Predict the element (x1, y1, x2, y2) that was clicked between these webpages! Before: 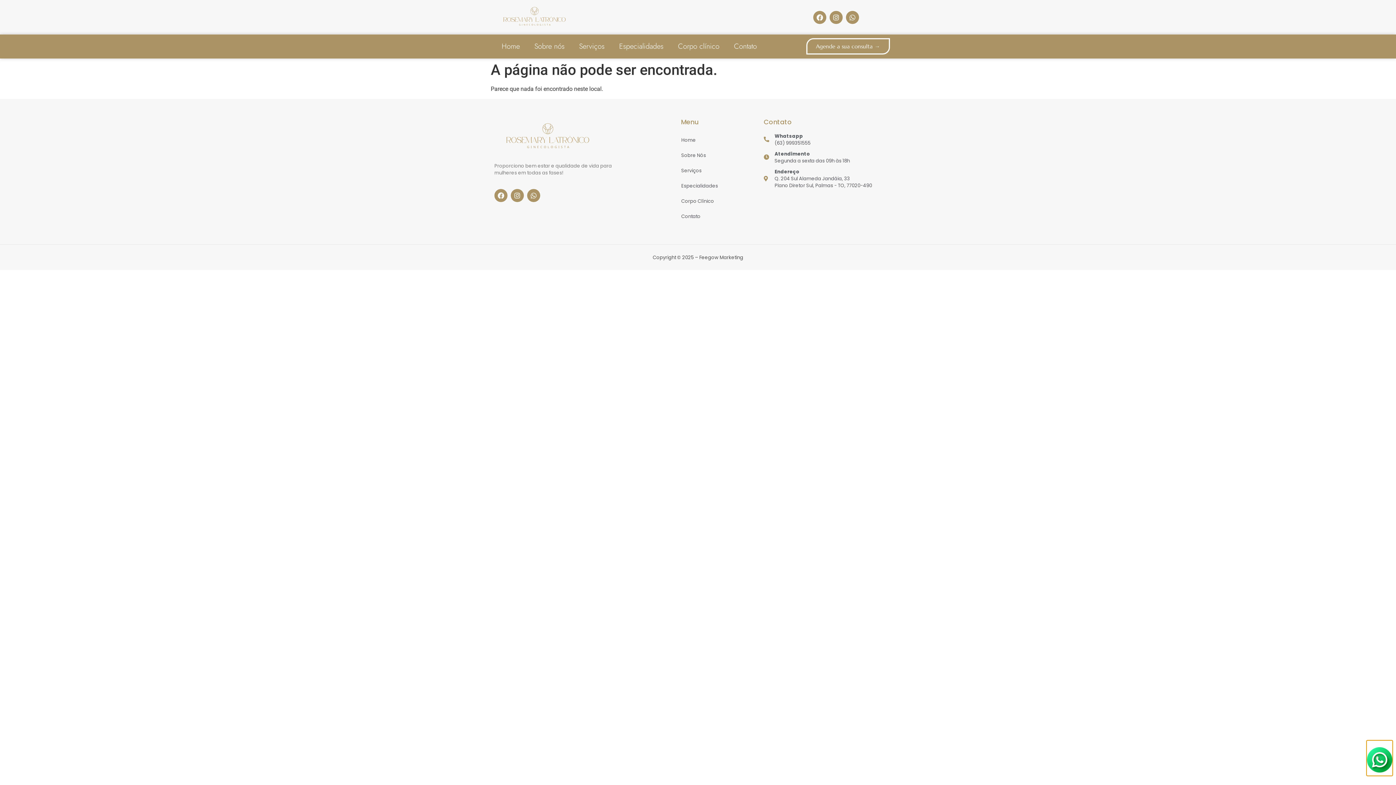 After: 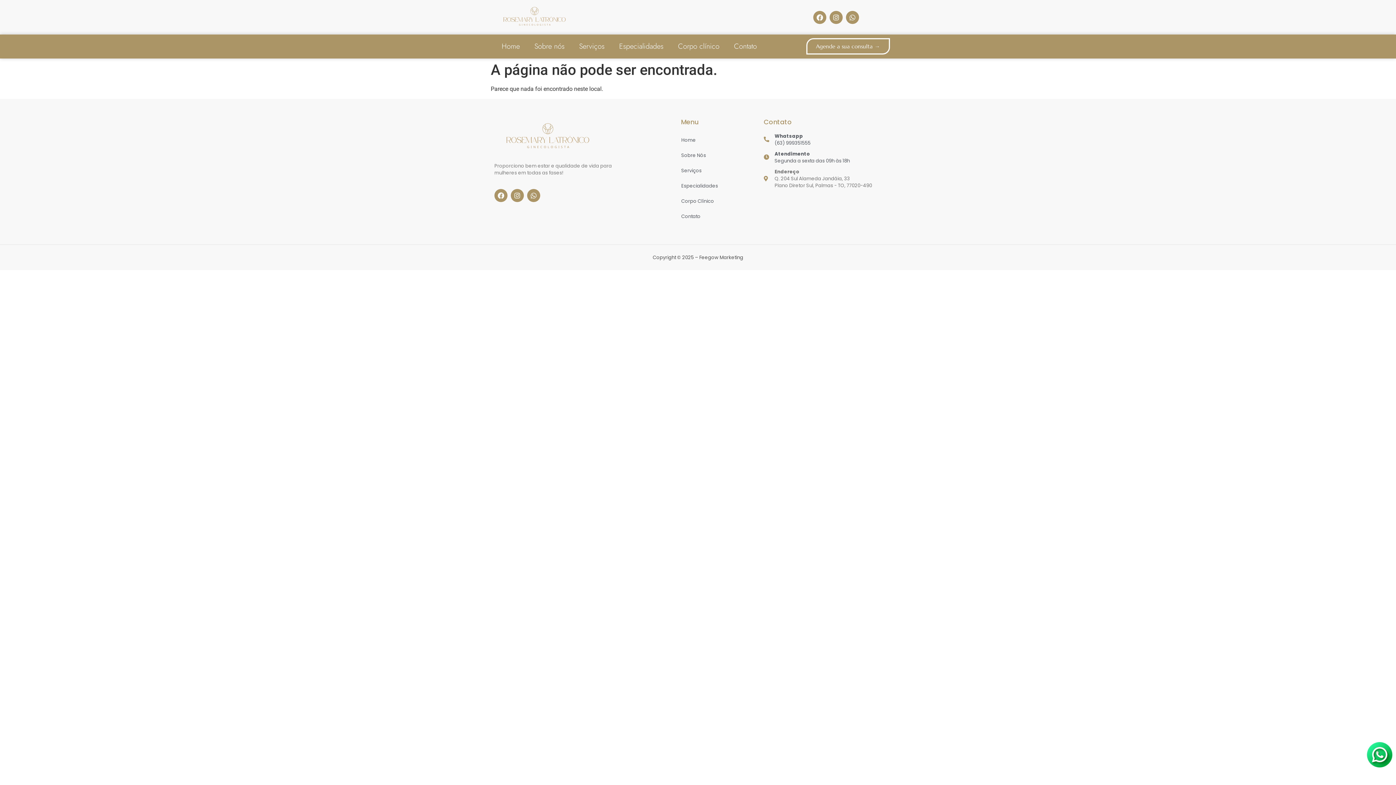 Action: label: Endereço
Q. 204 Sul Alameda Jandáia, 33
Plano Diretor Sul, Palmas - TO, 77020-490 bbox: (764, 168, 872, 188)